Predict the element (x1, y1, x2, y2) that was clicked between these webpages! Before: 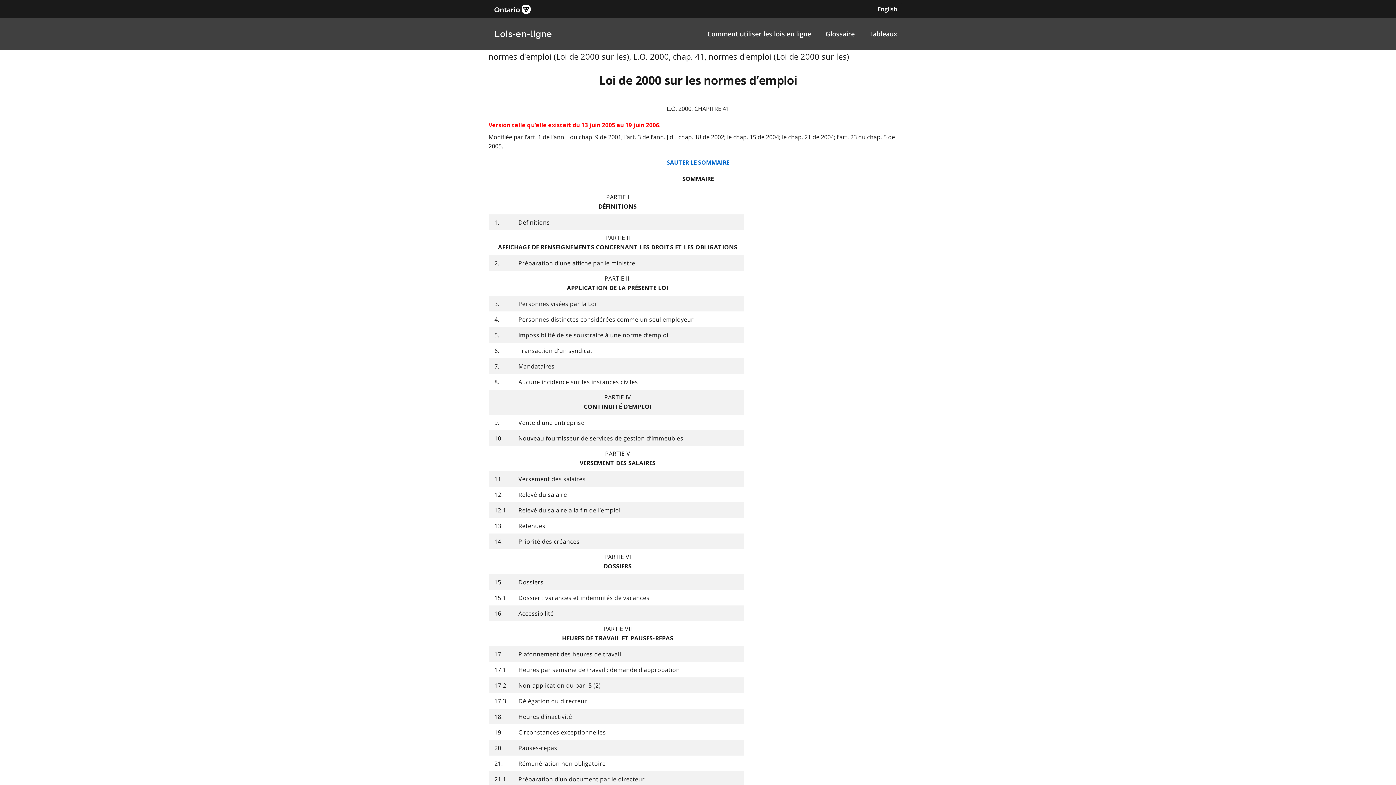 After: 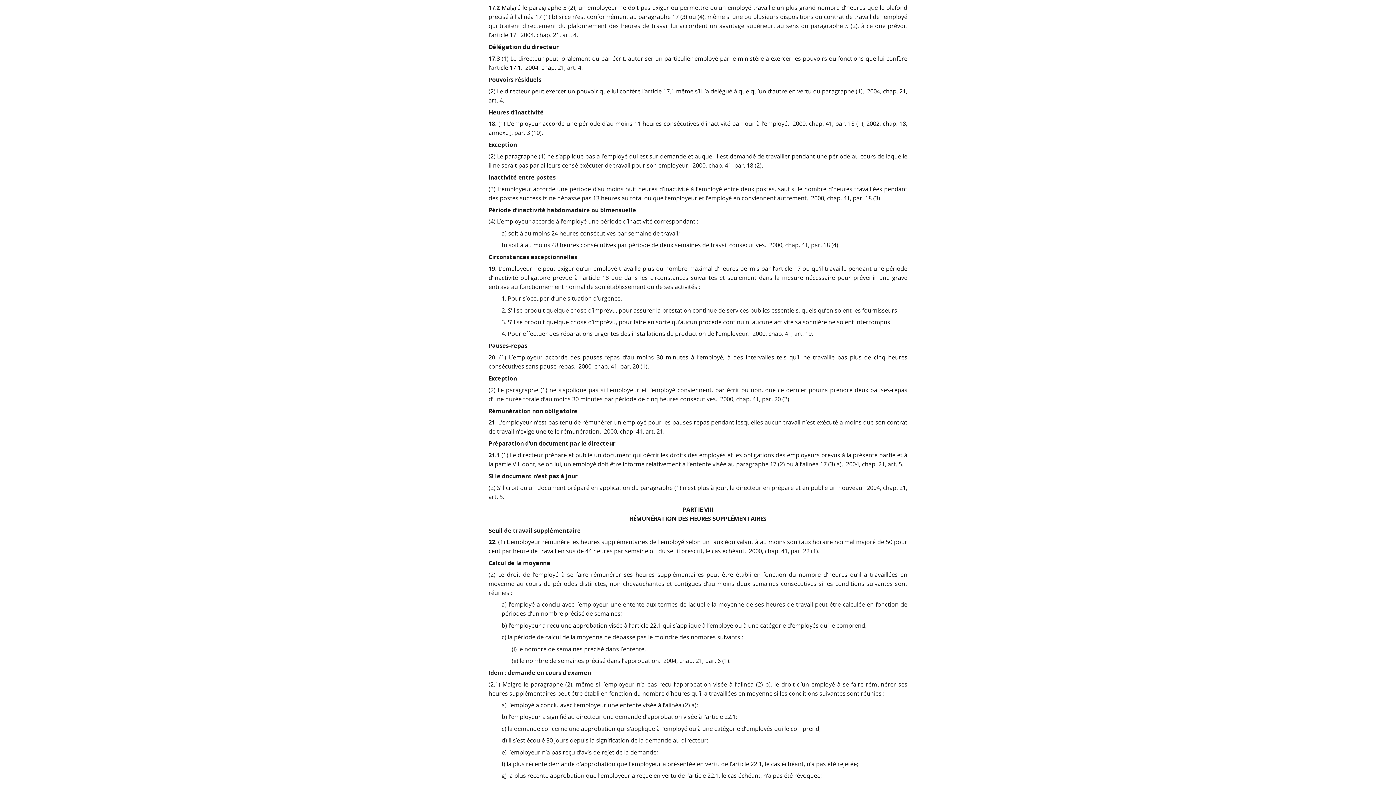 Action: bbox: (494, 697, 506, 706) label: 17.3